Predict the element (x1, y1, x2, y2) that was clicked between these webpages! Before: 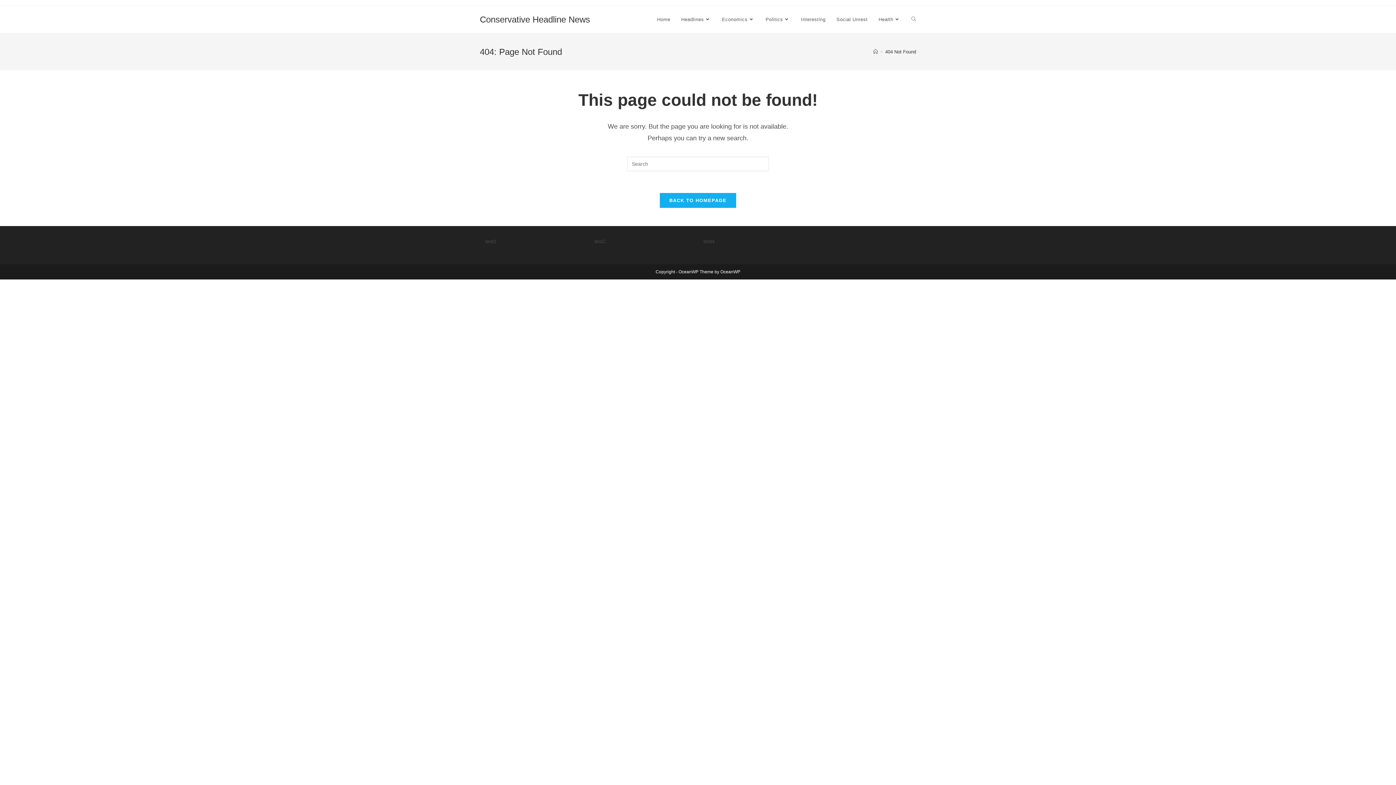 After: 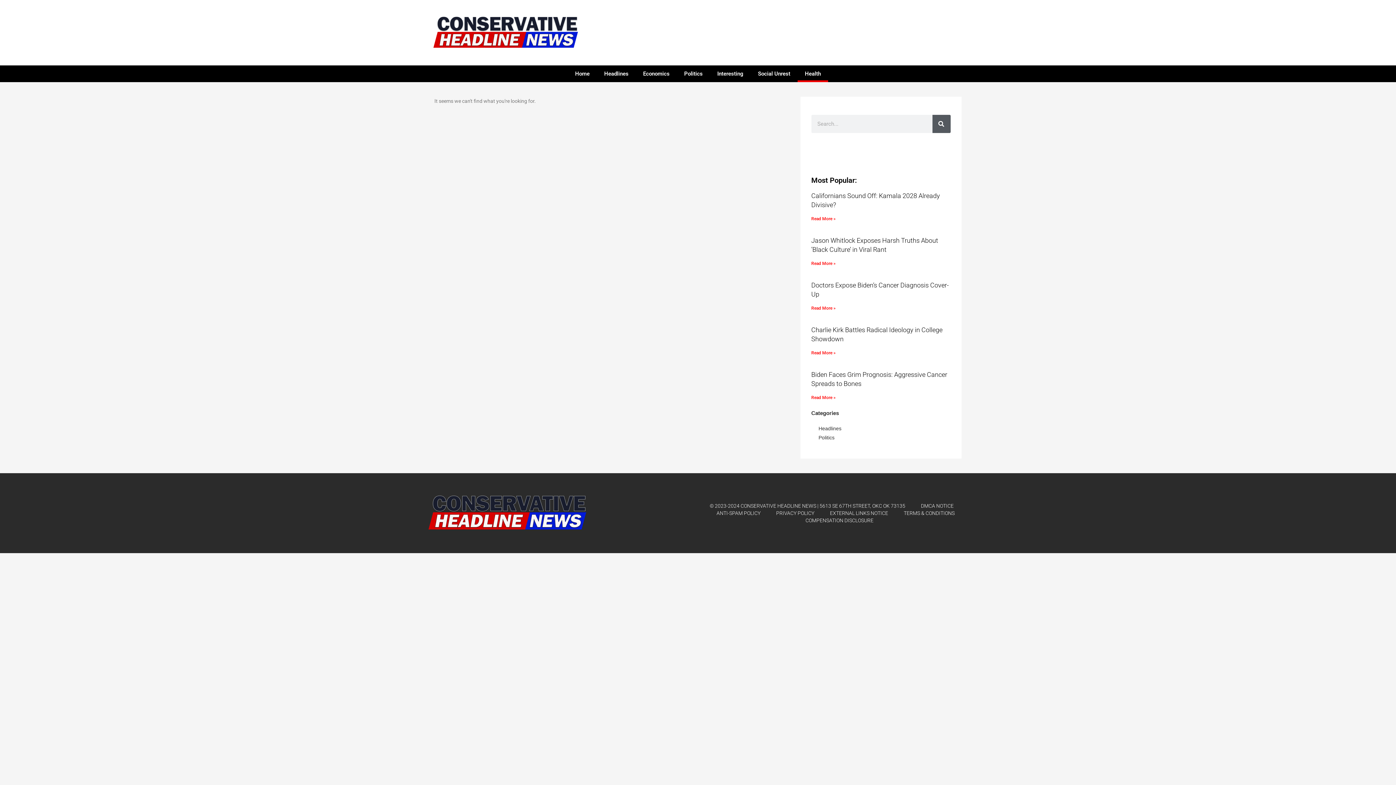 Action: bbox: (873, 6, 906, 33) label: Health